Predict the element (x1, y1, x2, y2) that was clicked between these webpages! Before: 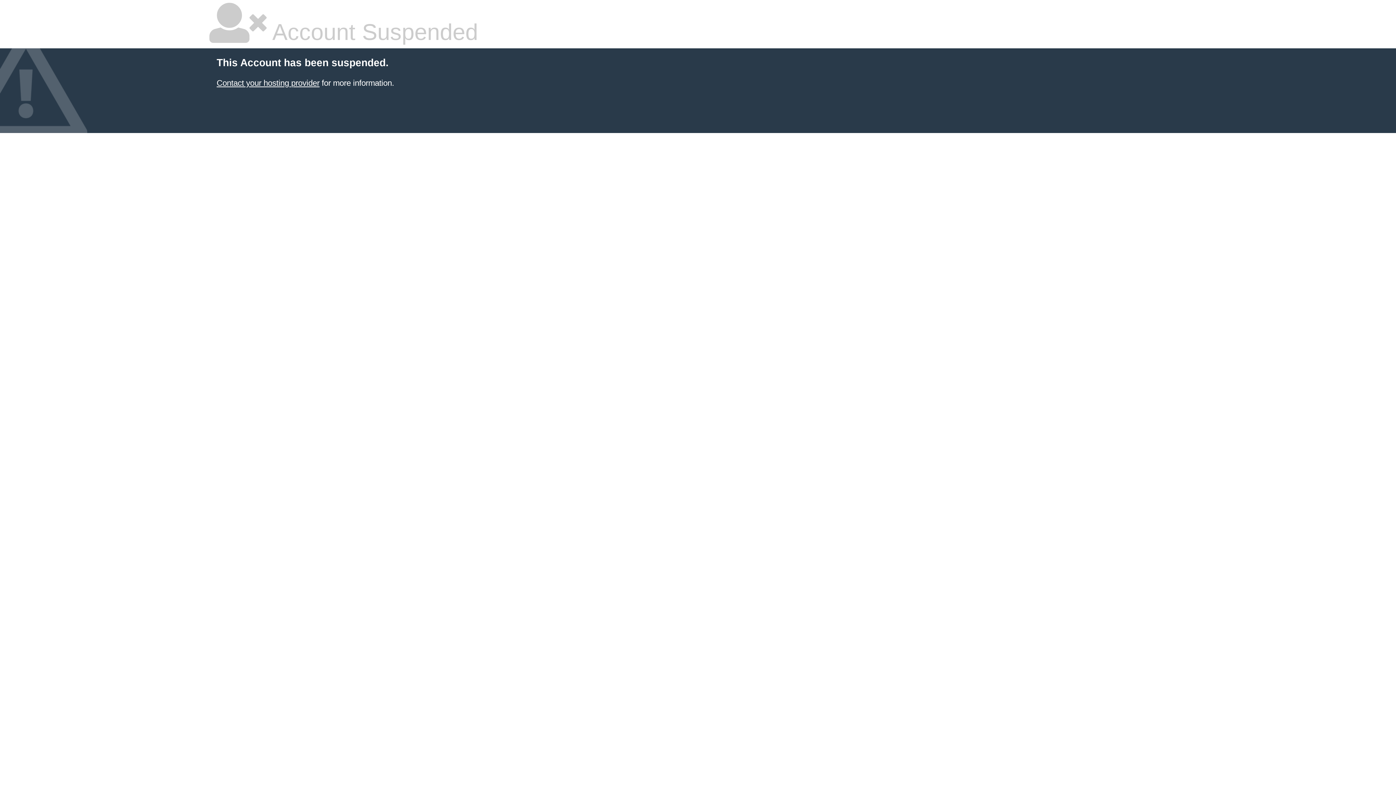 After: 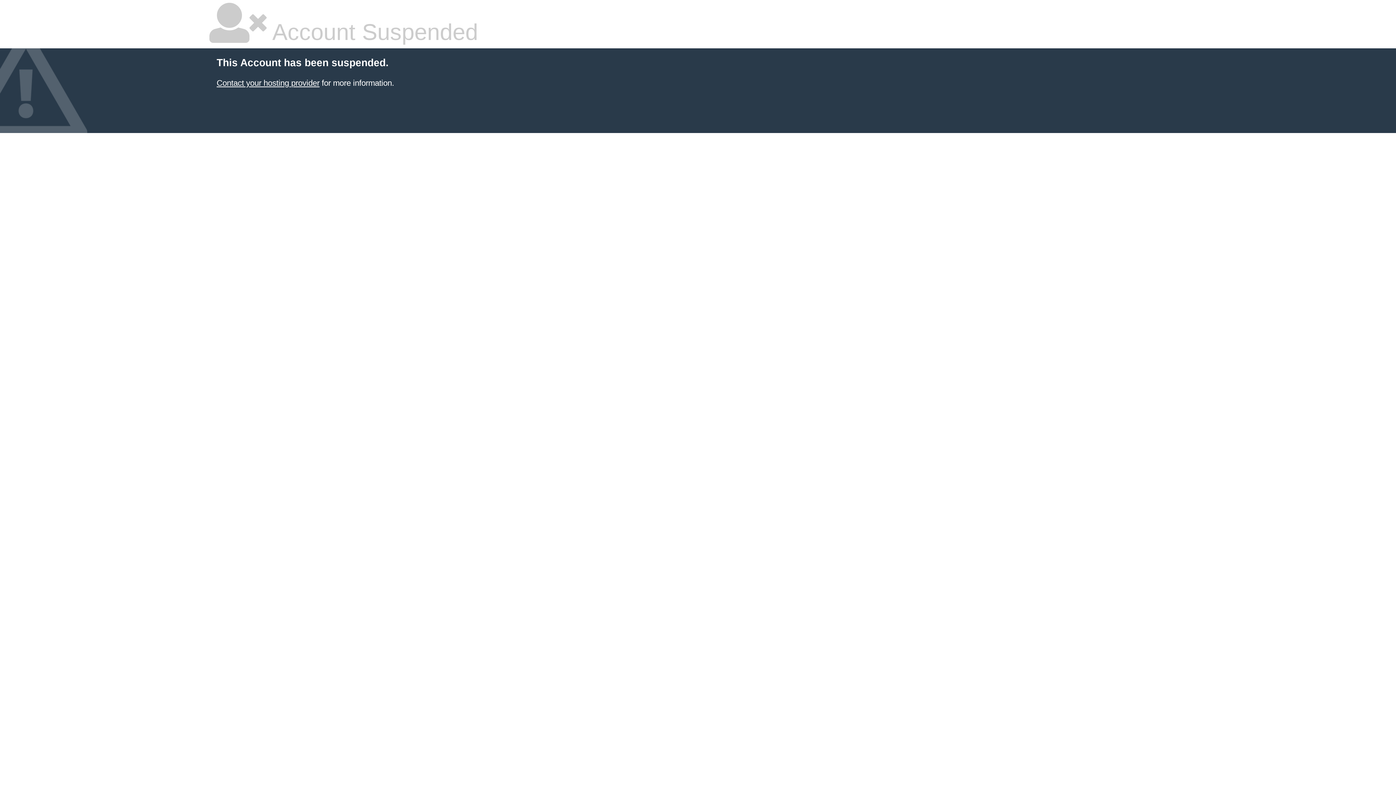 Action: bbox: (216, 78, 319, 87) label: Contact your hosting provider